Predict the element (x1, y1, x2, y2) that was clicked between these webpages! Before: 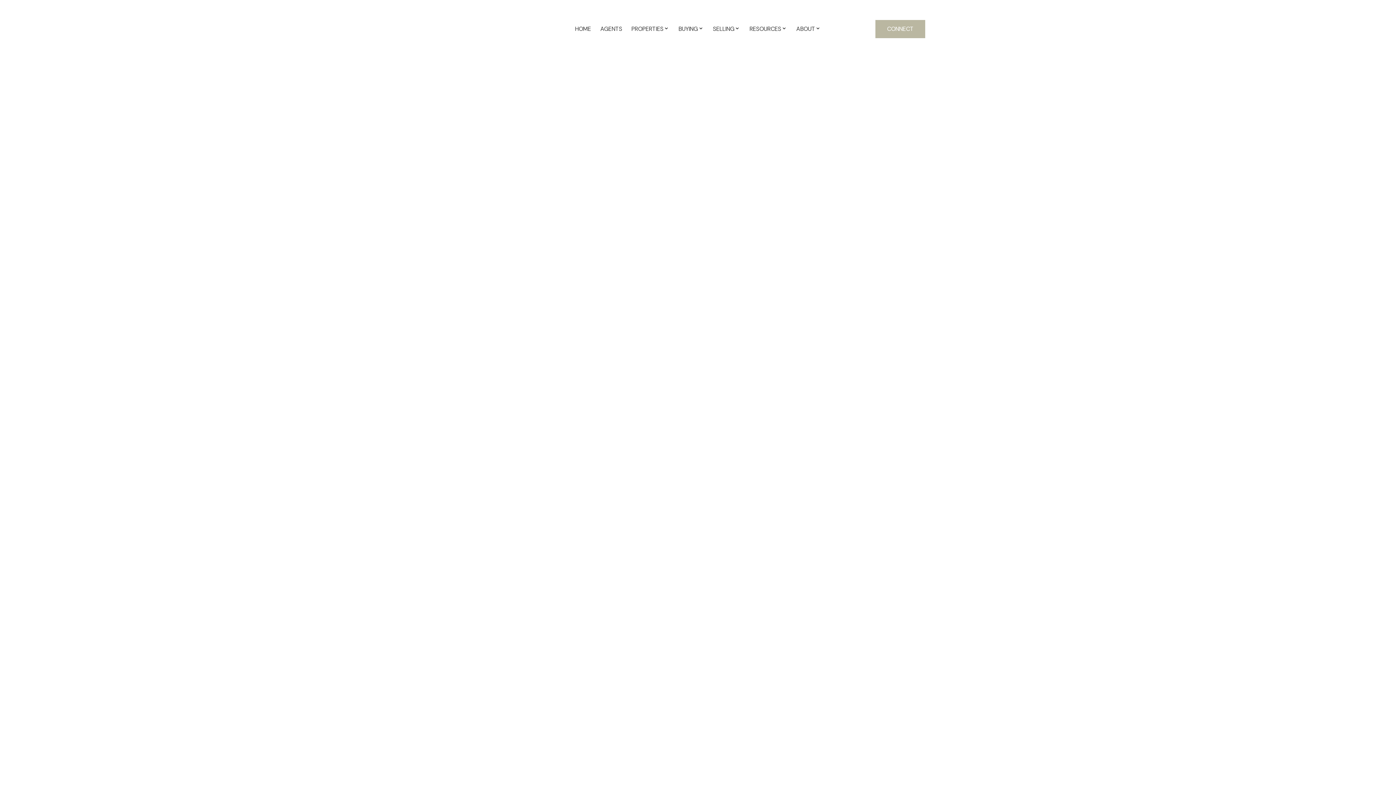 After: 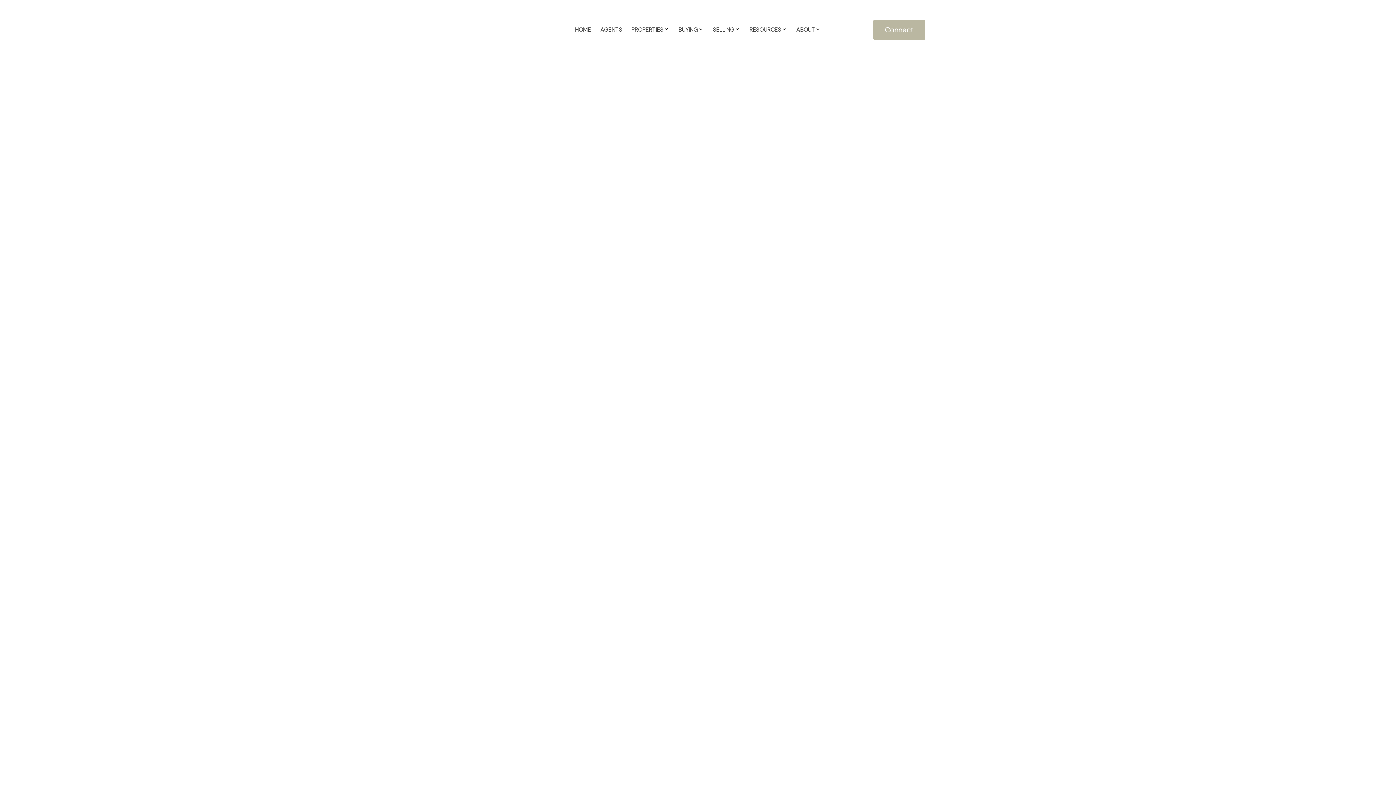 Action: bbox: (818, 380, 850, 388) label: March 2023